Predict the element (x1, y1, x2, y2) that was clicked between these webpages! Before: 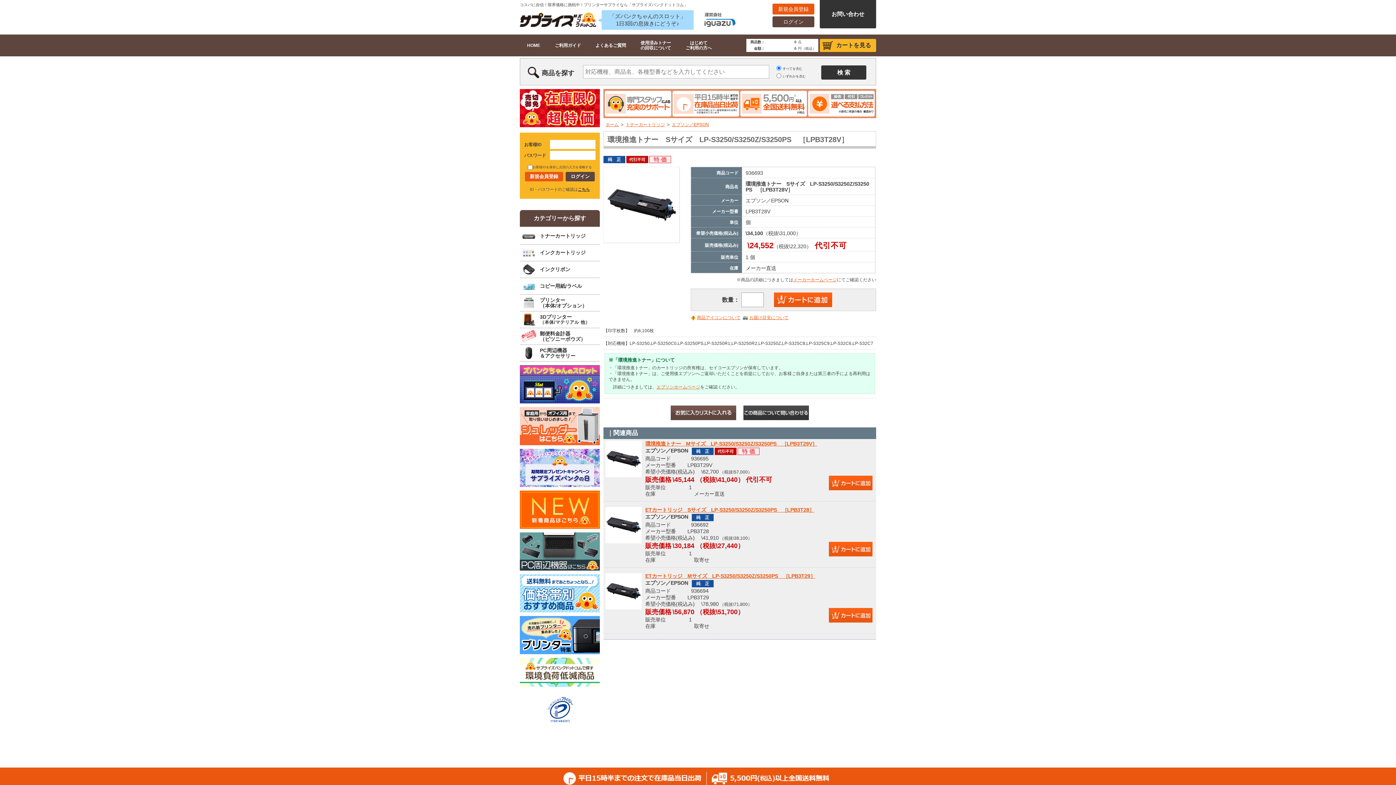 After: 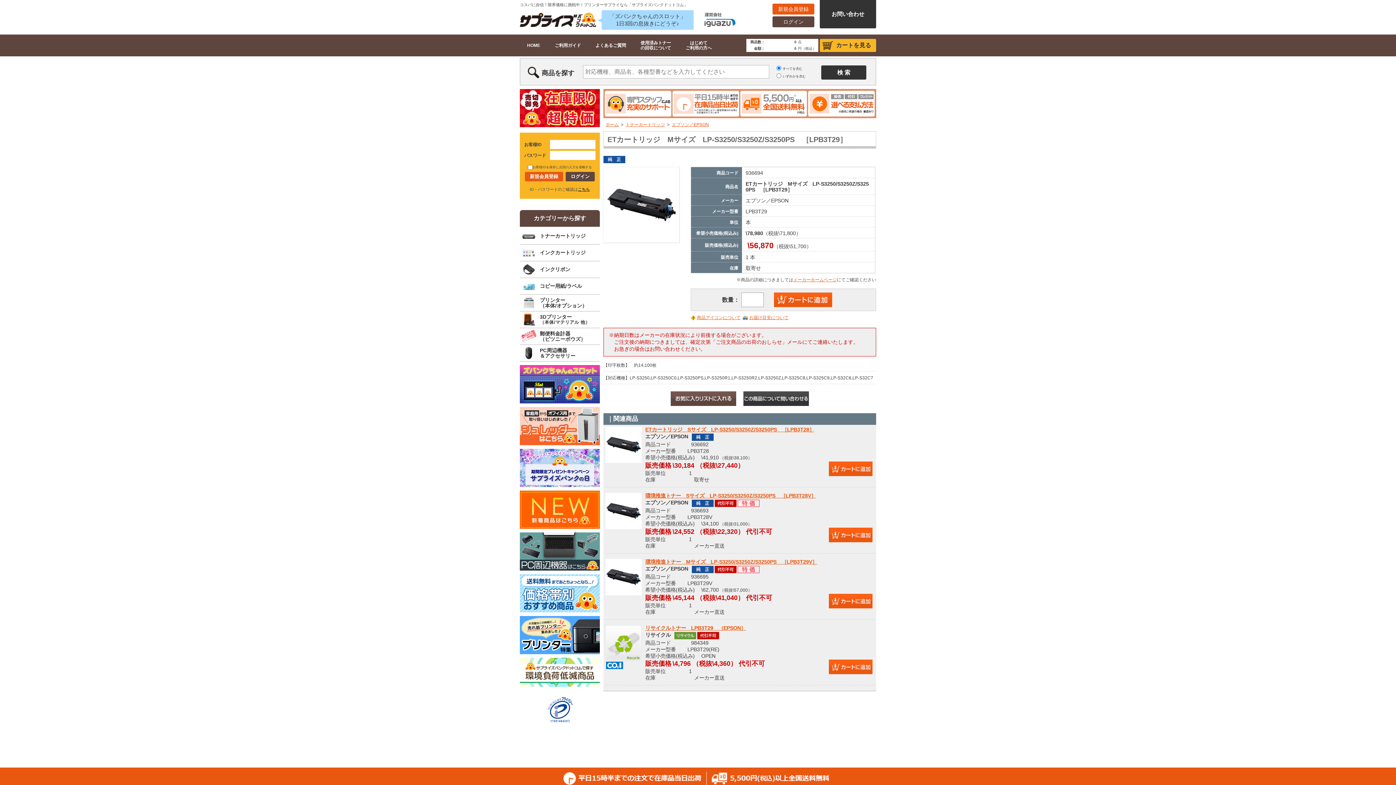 Action: bbox: (605, 588, 641, 593)